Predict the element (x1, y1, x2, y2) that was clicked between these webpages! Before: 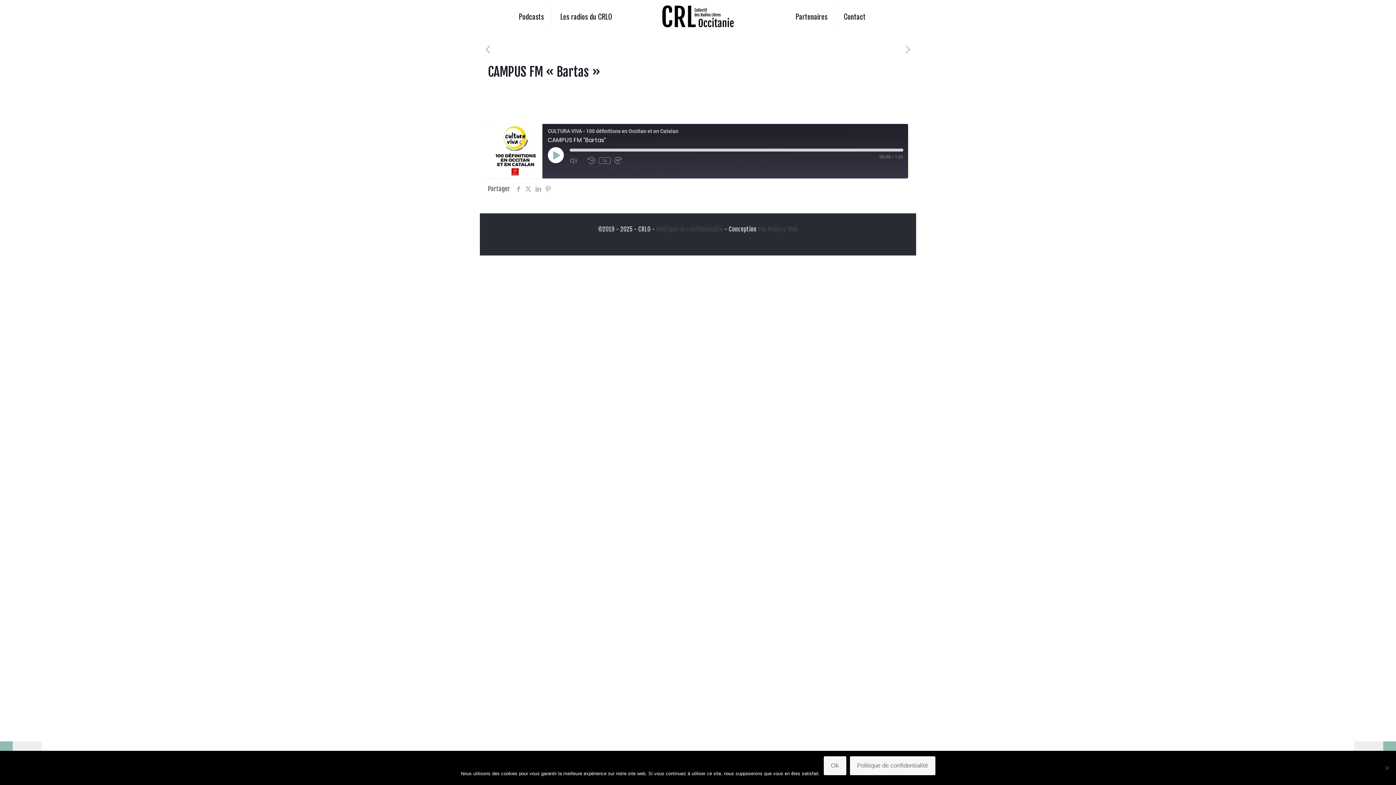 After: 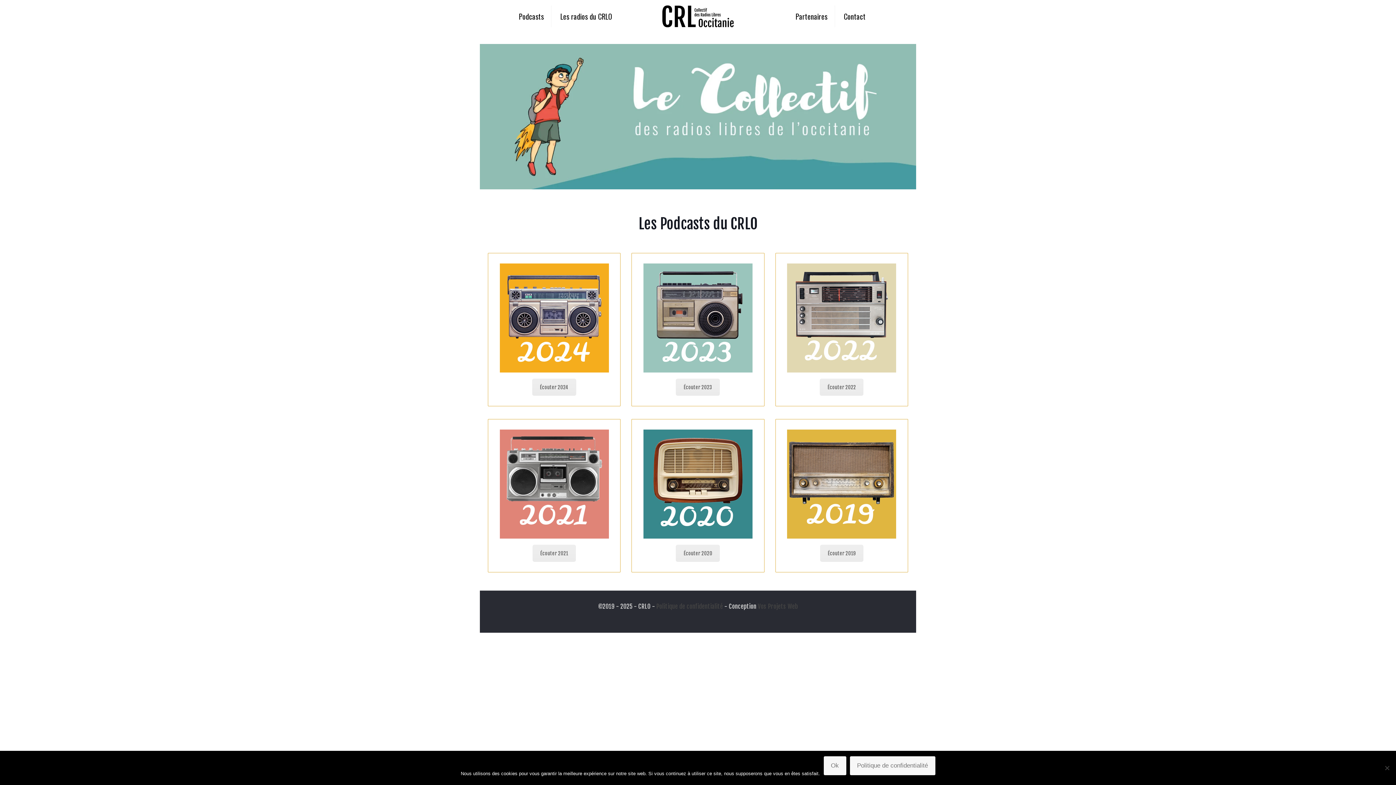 Action: bbox: (646, 0, 749, 32)